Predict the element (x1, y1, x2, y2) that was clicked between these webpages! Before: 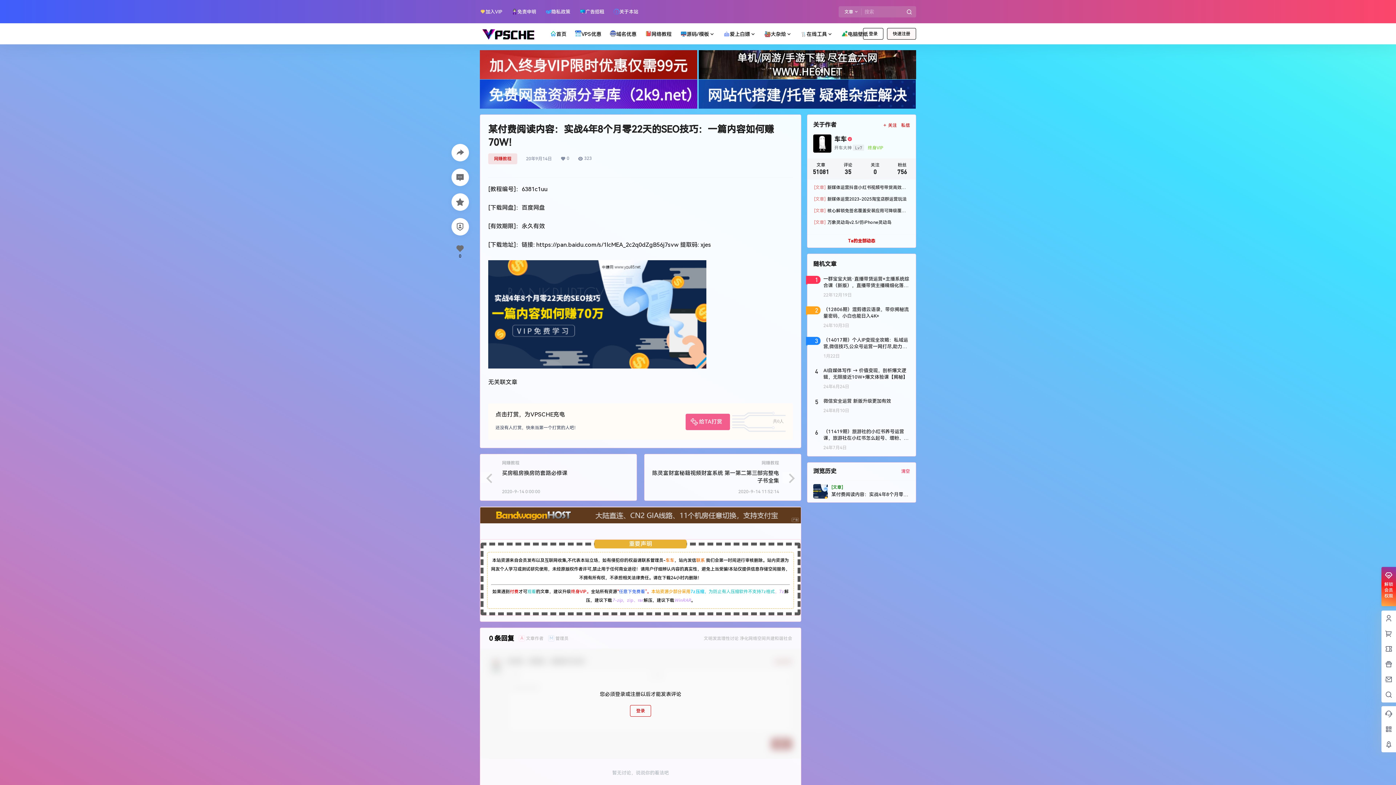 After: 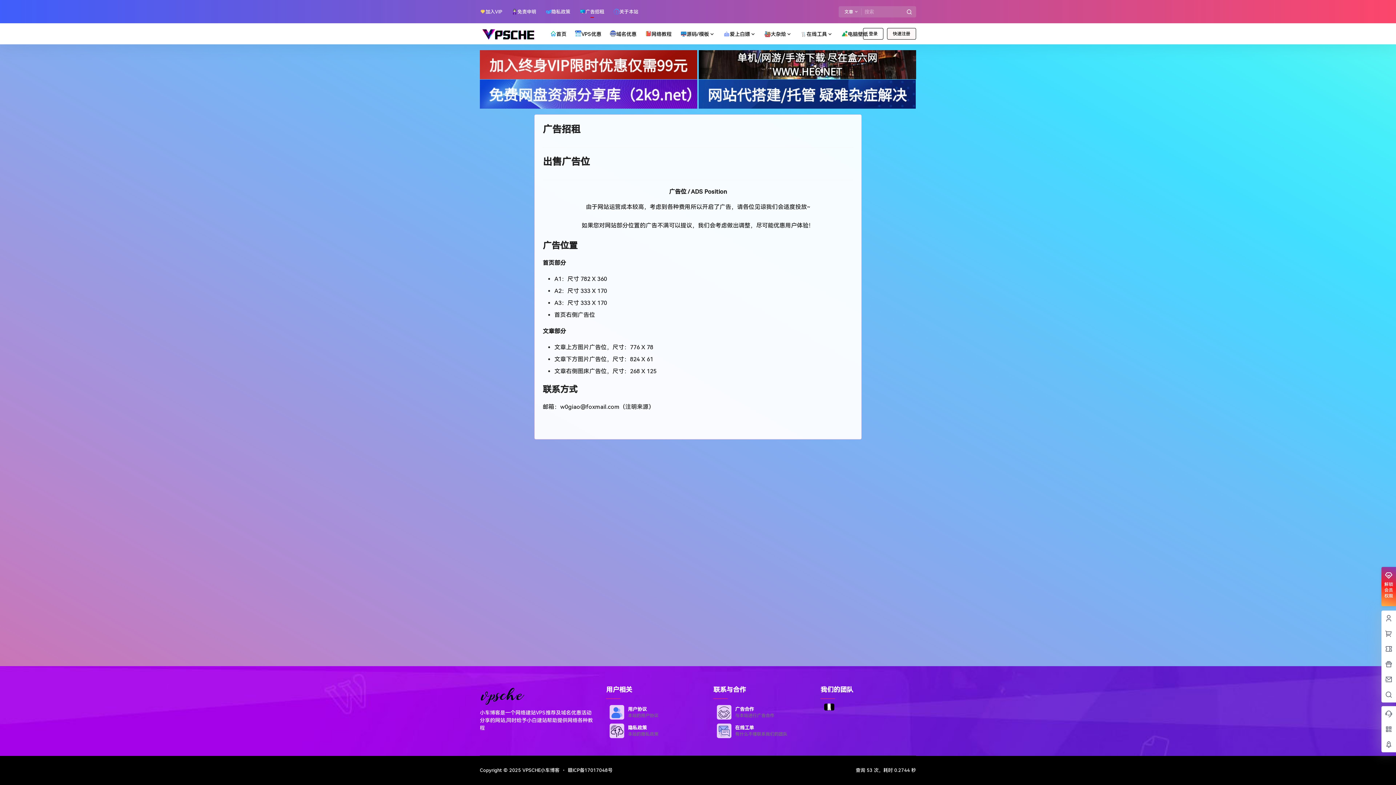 Action: label: 广告招租 bbox: (579, 1, 604, 22)